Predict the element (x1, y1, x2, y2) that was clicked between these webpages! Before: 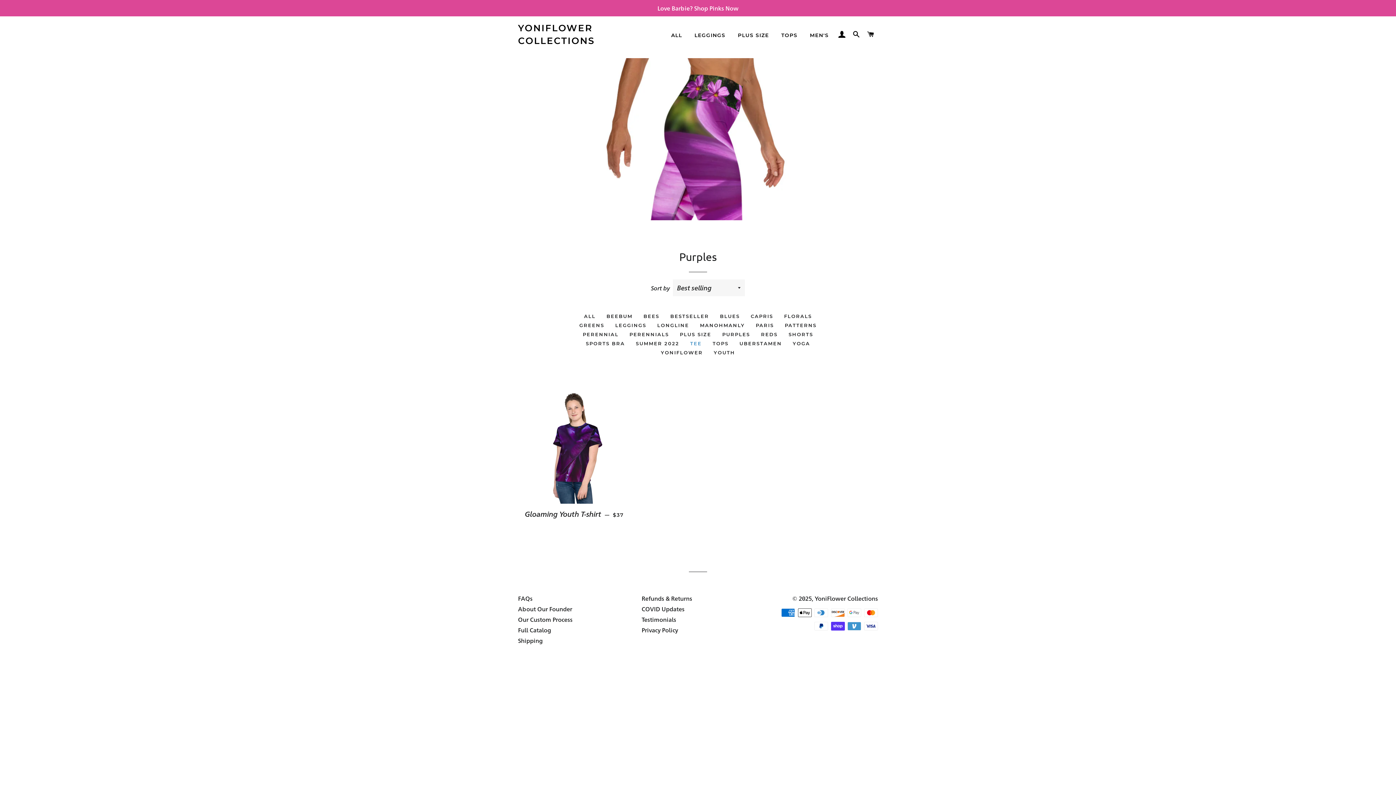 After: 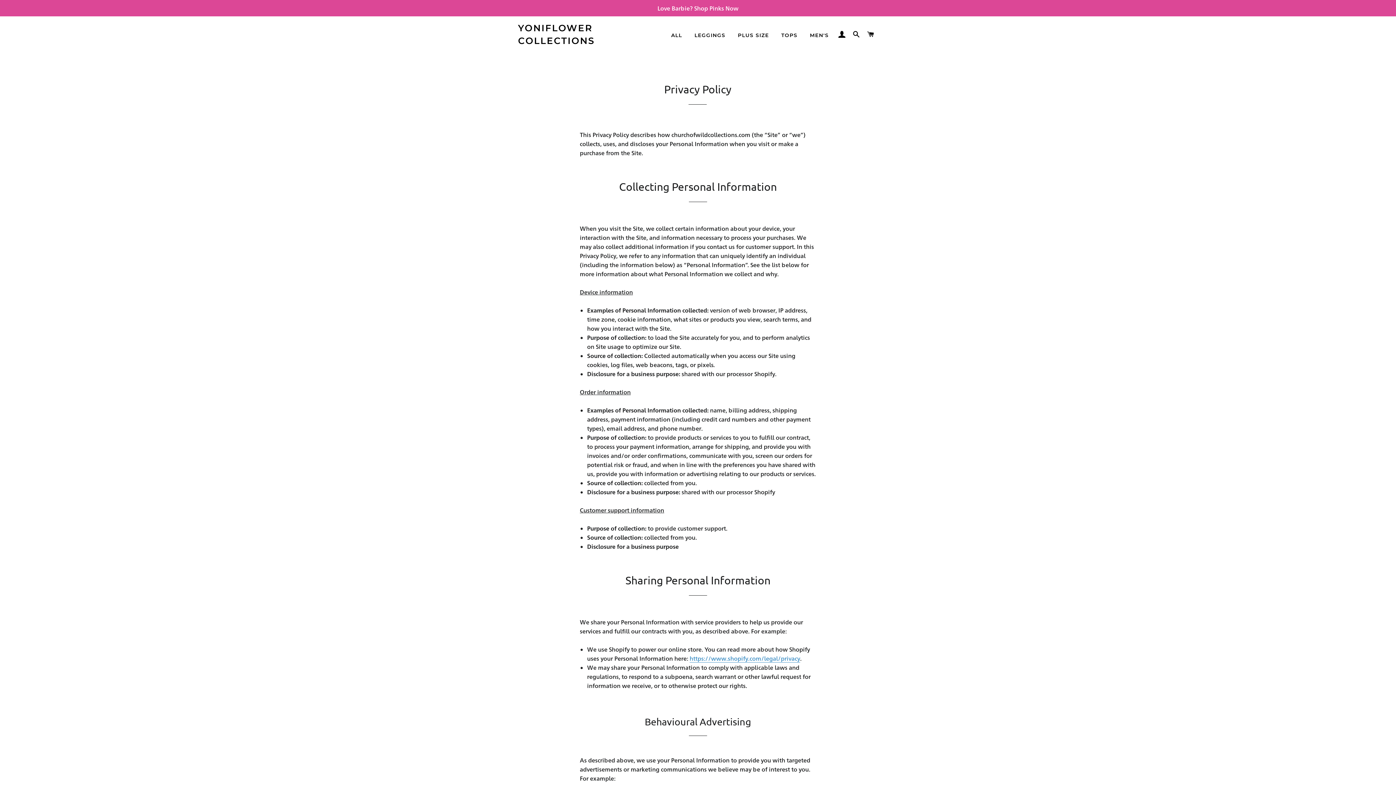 Action: label: Privacy Policy bbox: (641, 626, 678, 634)